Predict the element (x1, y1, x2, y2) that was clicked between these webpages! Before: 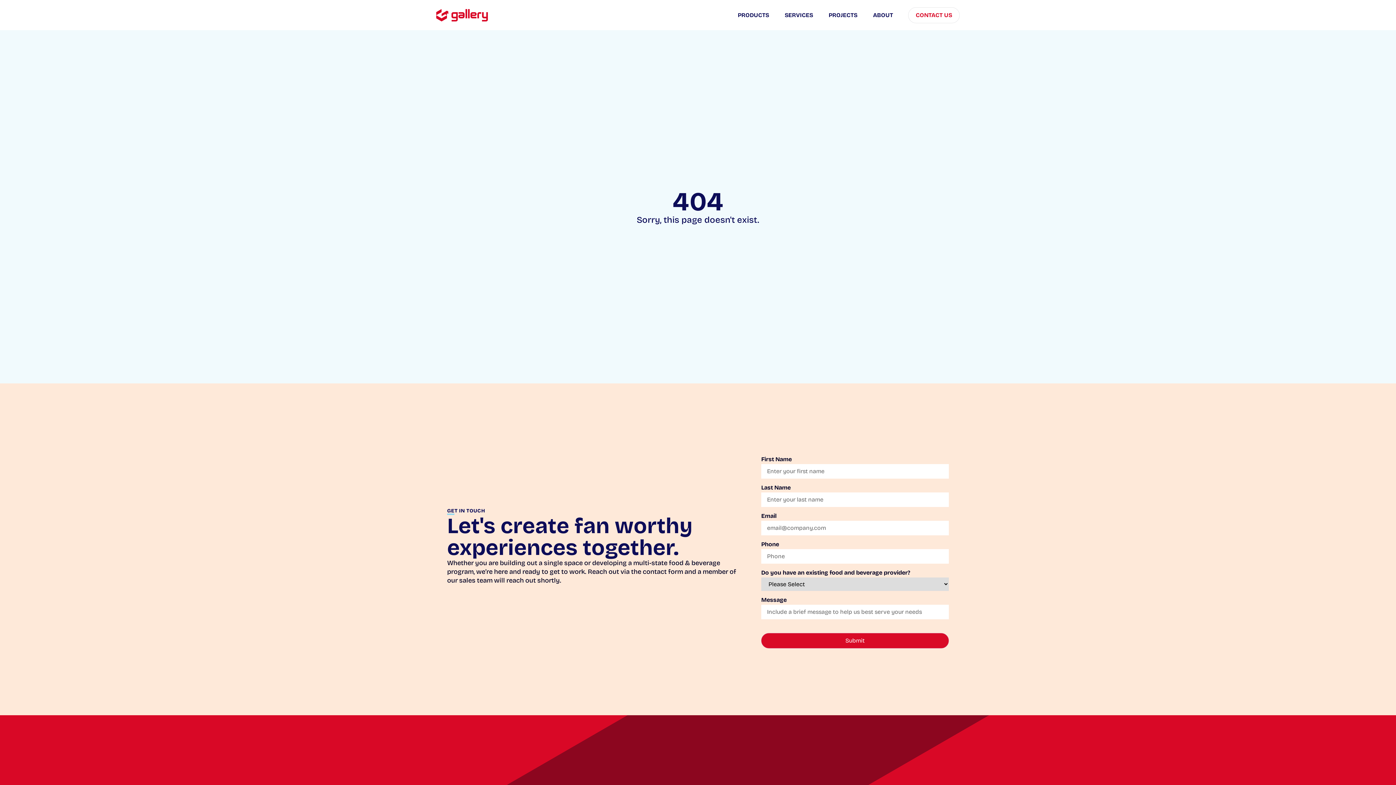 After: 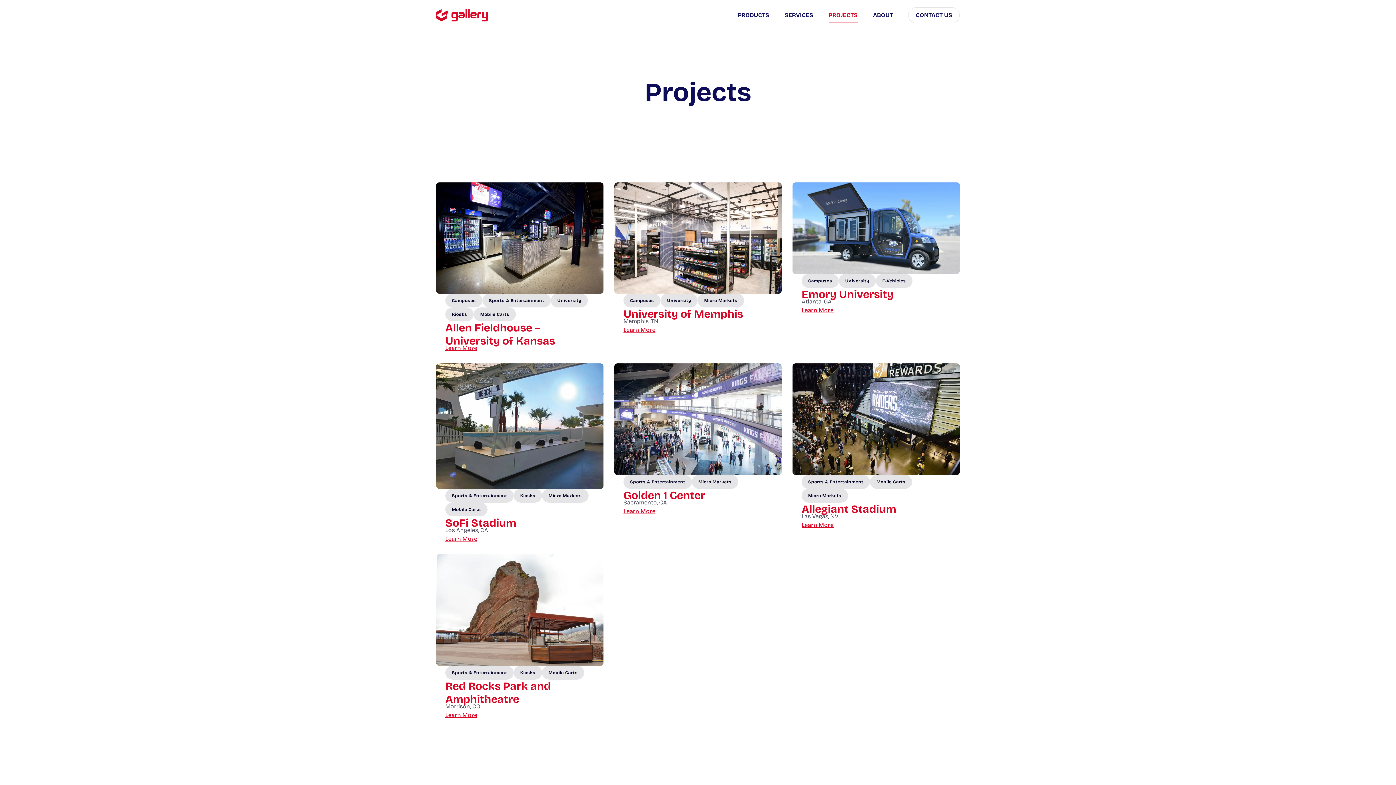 Action: bbox: (828, 7, 857, 23) label: PROJECTS